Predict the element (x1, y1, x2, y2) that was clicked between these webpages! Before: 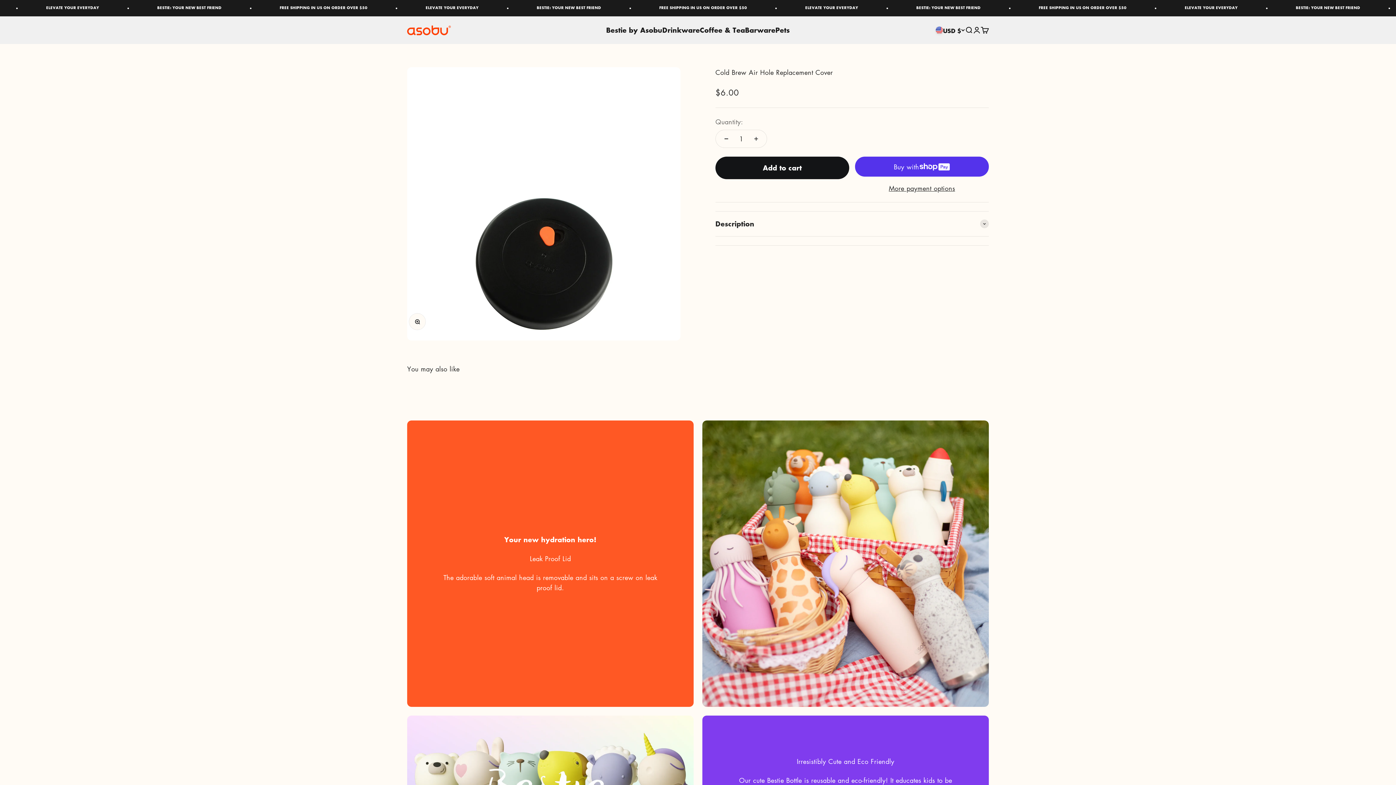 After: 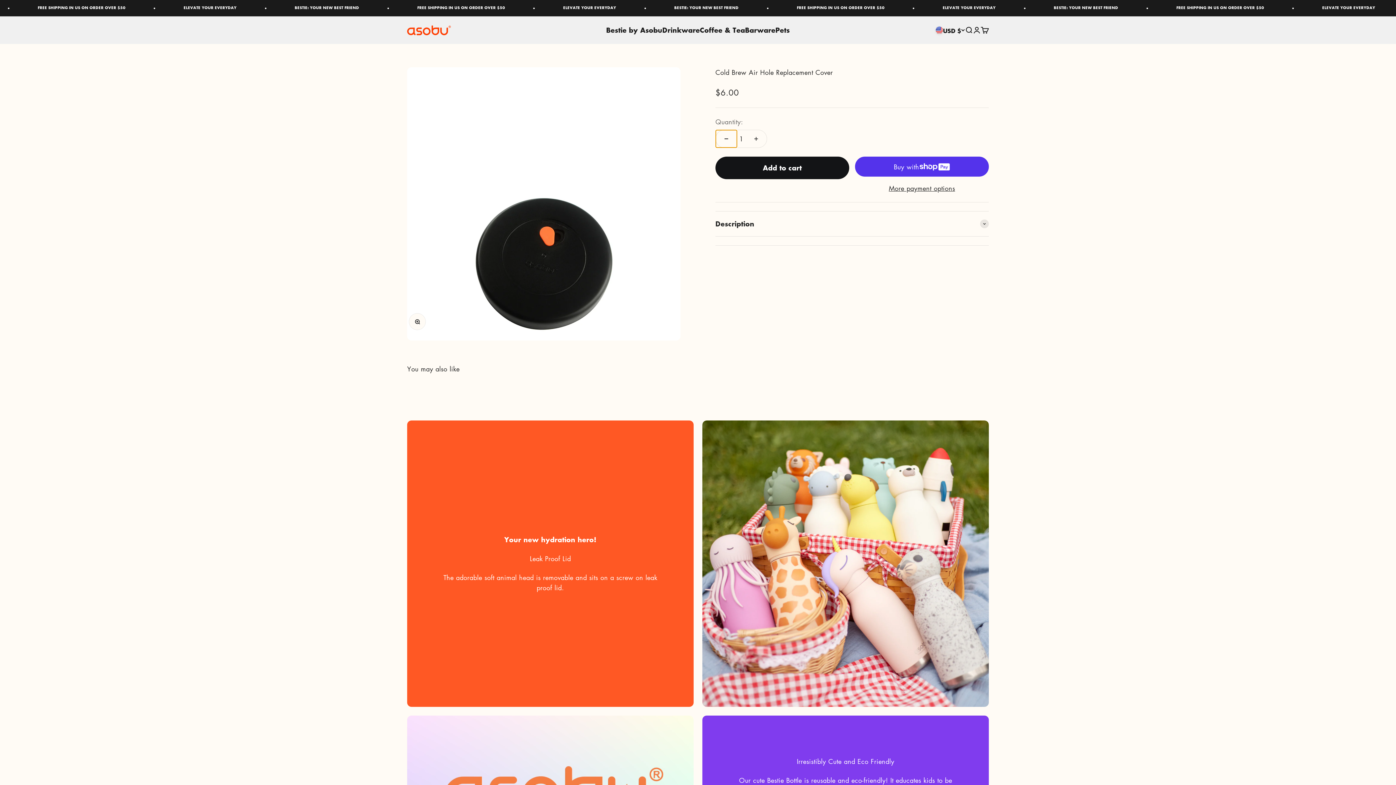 Action: bbox: (716, 130, 737, 147) label: Decrease quantity